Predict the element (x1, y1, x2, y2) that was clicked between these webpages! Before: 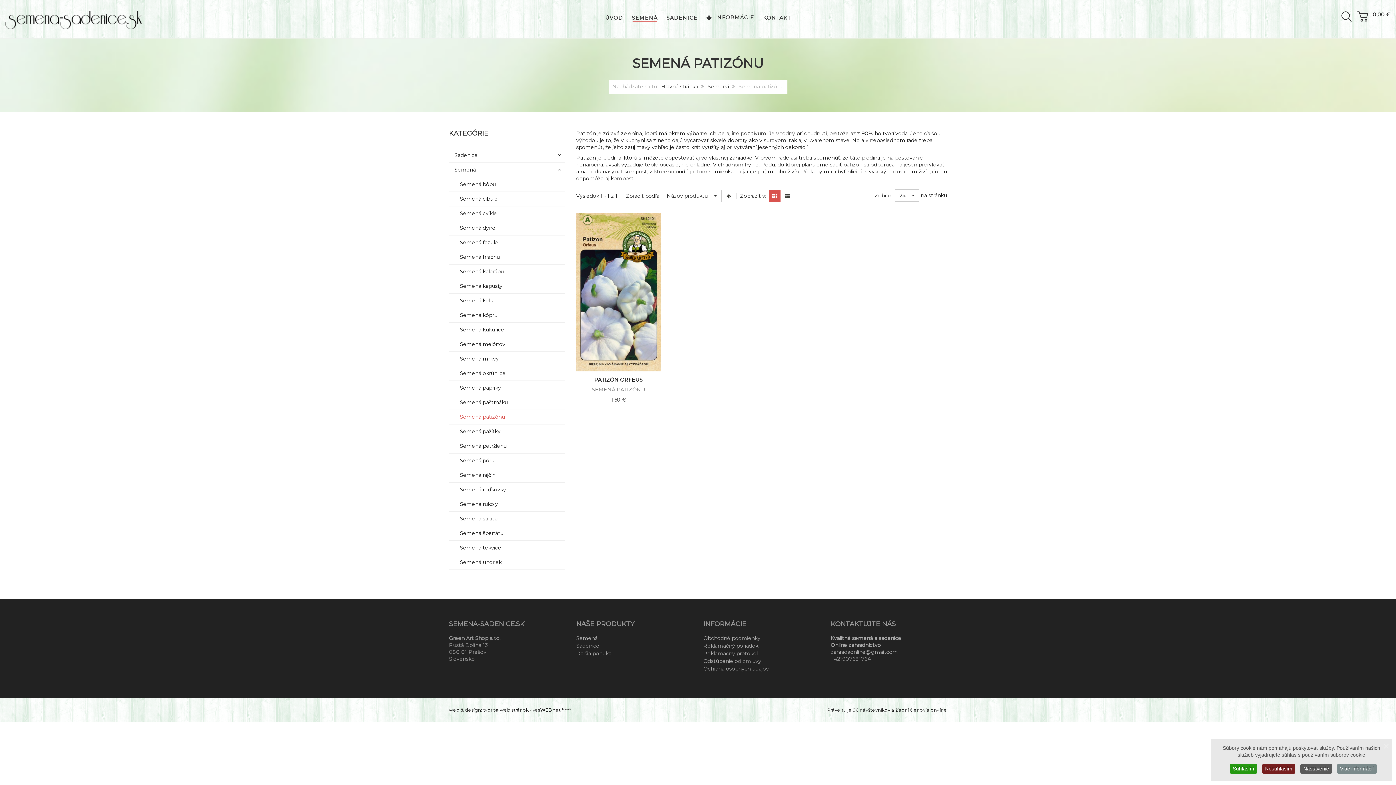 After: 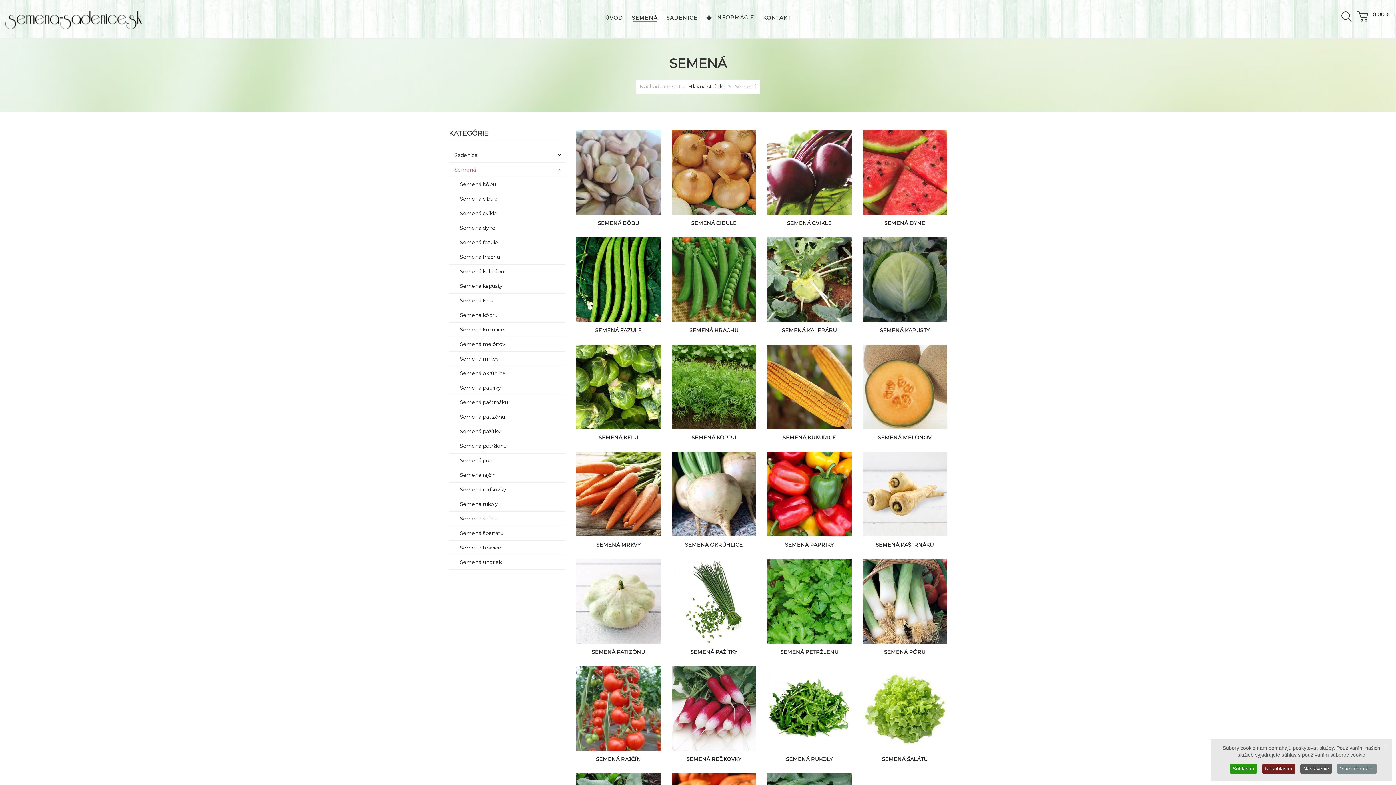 Action: label: SEMENÁ bbox: (627, 11, 662, 24)